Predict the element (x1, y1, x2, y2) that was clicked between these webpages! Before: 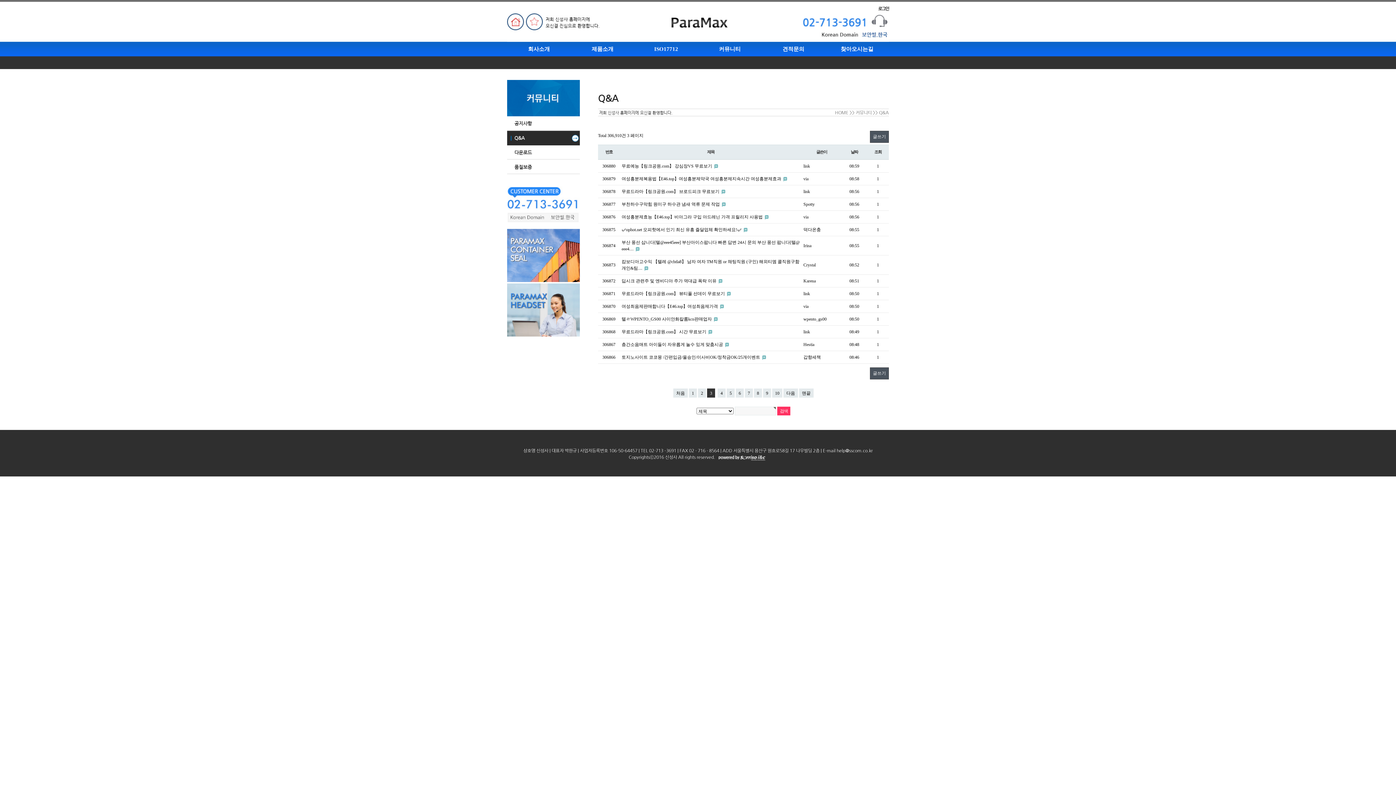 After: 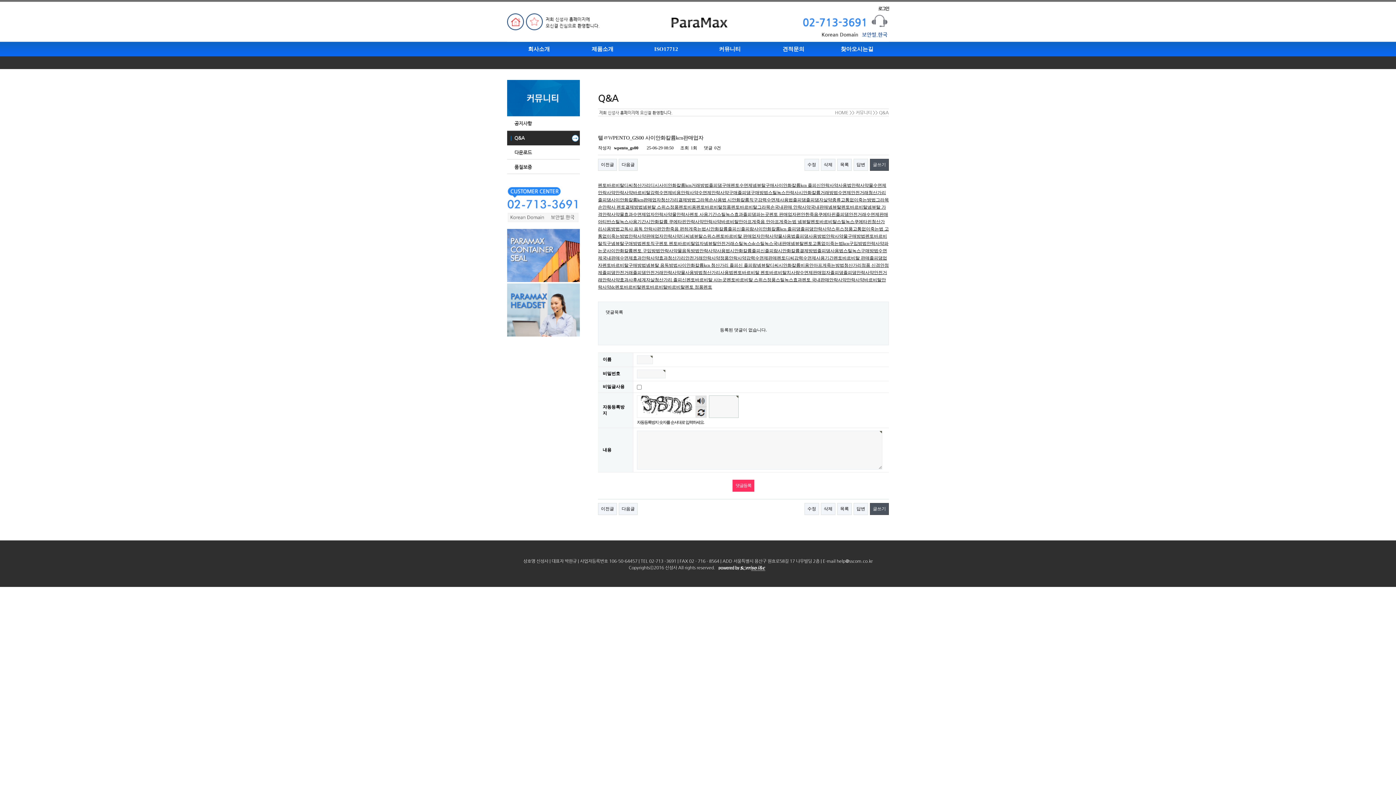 Action: bbox: (621, 316, 713, 321) label: 텔ㄹWPENTO_GS00 사이안화칼륨kcn판매업자 